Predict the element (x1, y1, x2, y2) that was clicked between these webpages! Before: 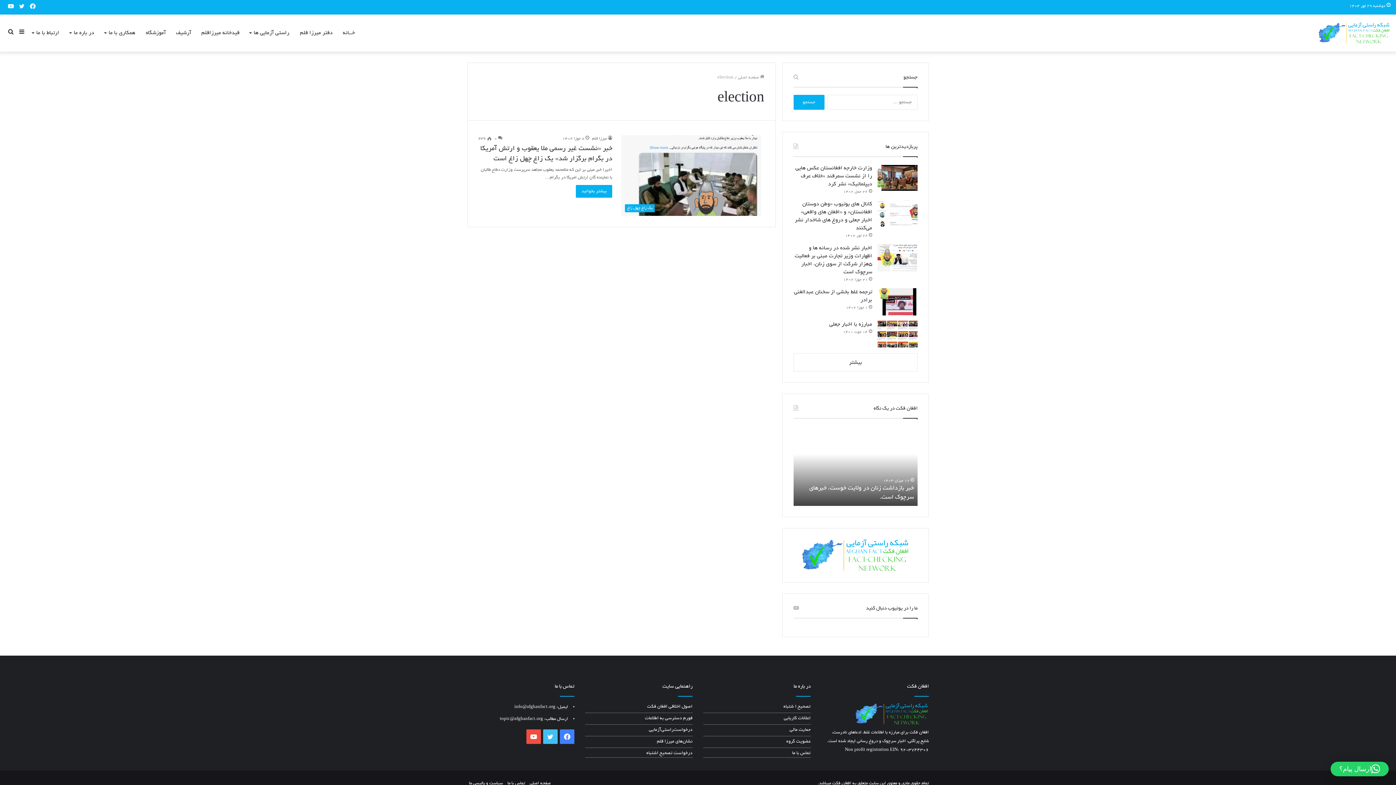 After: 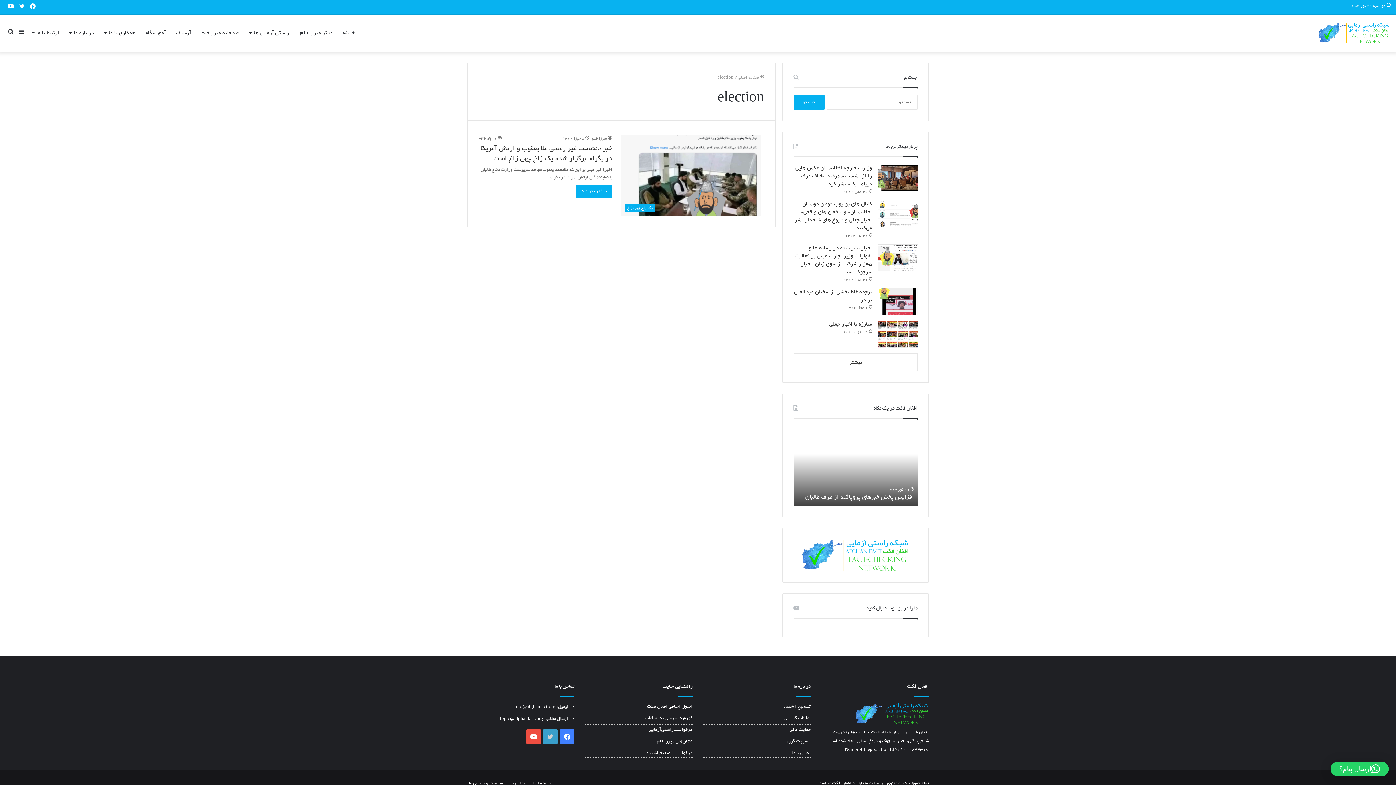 Action: label: Twitter bbox: (543, 729, 557, 744)